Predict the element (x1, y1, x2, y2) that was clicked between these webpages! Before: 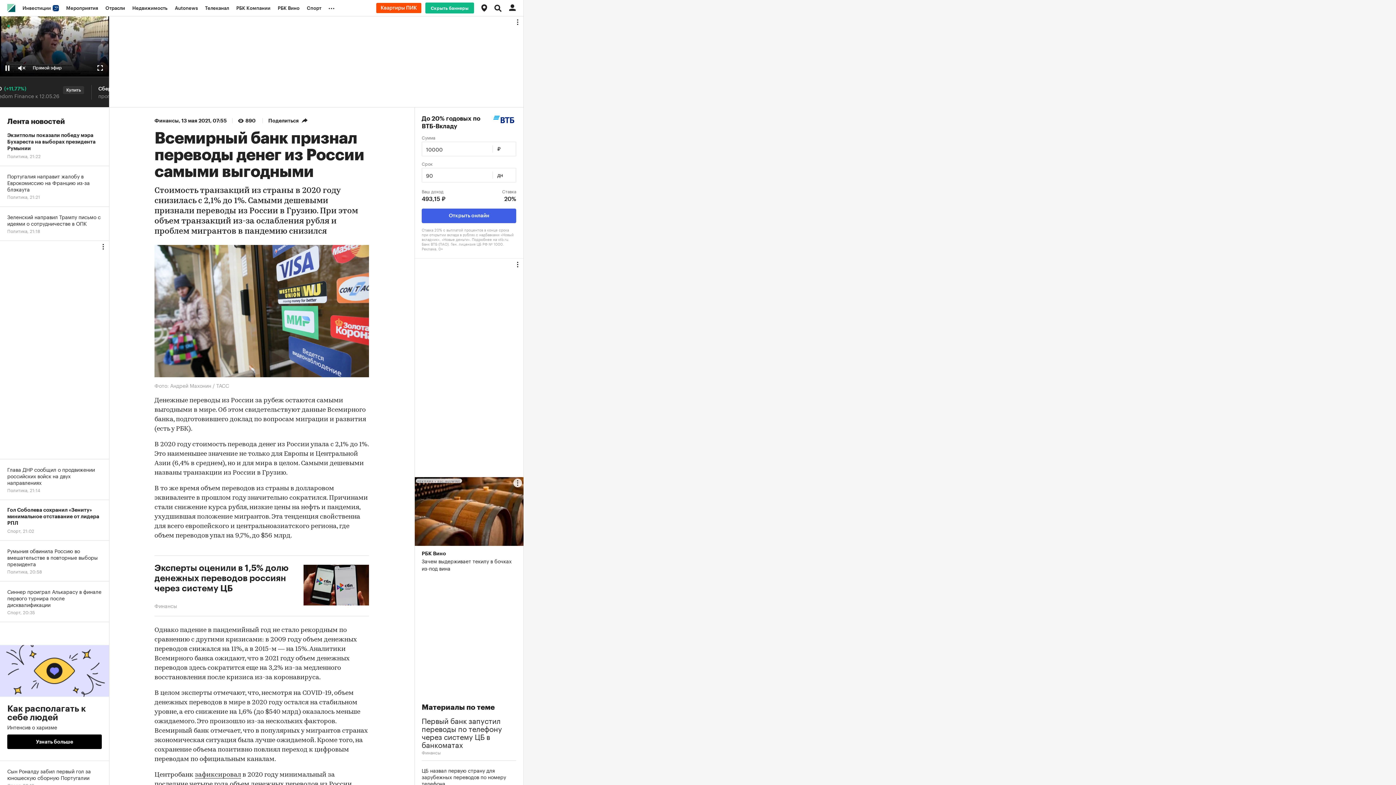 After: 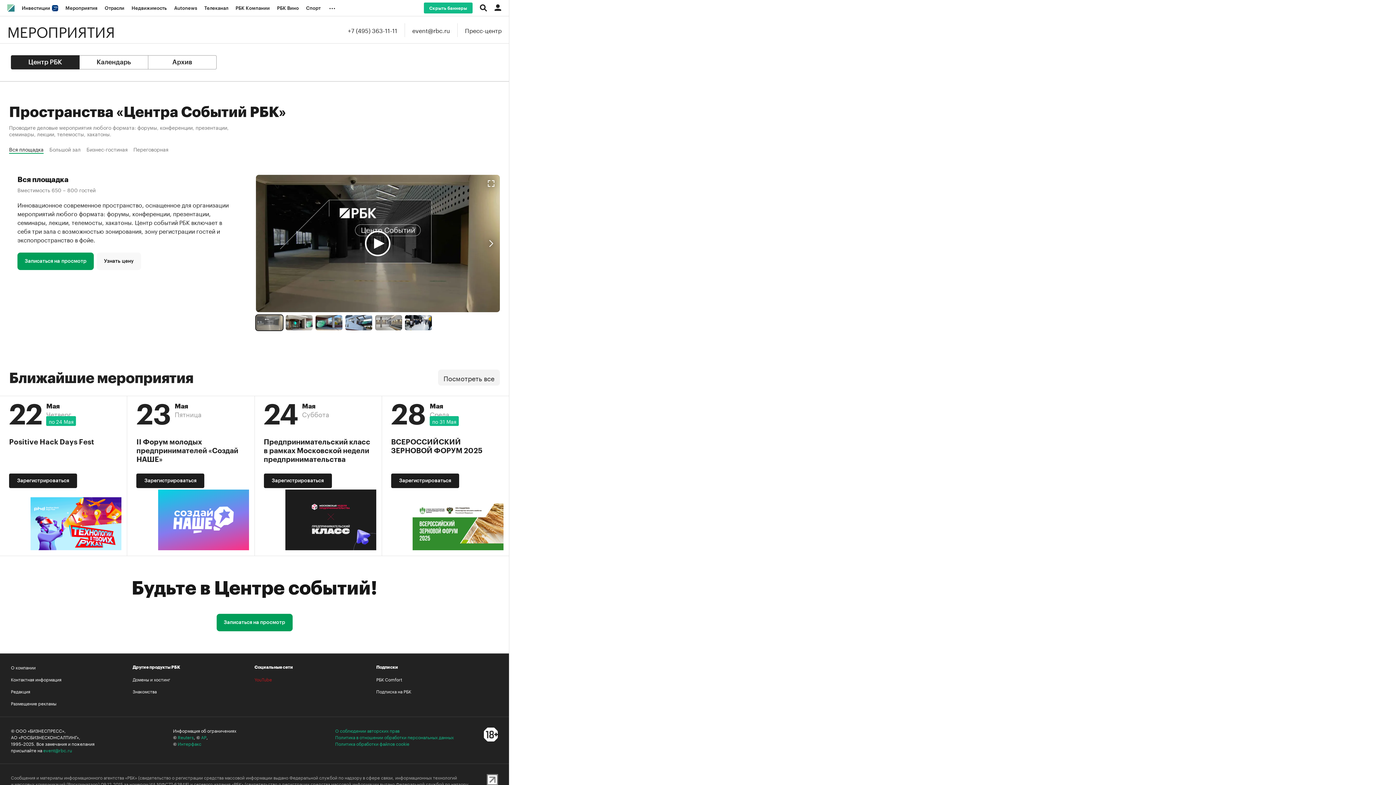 Action: label: Мероприятия bbox: (62, 0, 101, 16)